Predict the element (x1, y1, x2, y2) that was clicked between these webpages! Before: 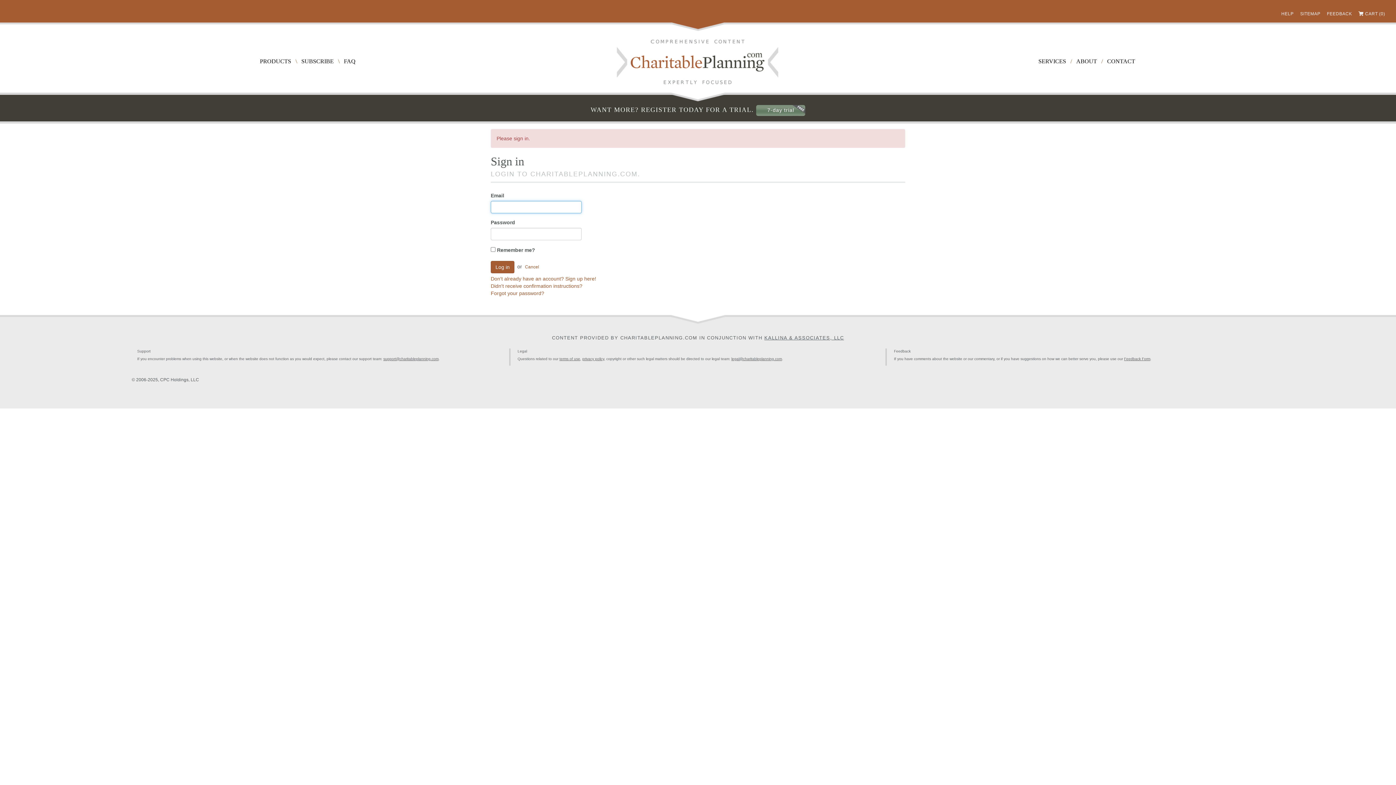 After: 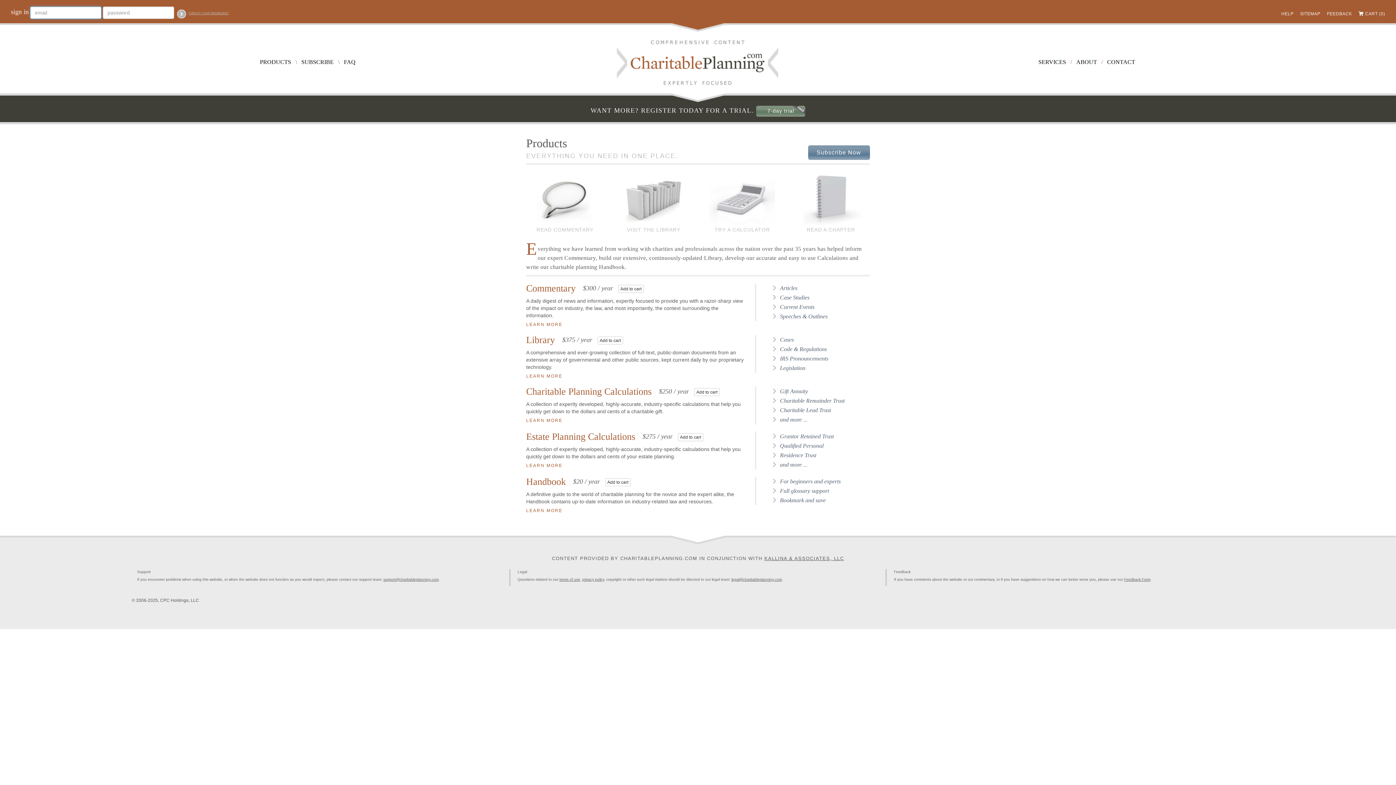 Action: bbox: (260, 58, 291, 64) label: PRODUCTS